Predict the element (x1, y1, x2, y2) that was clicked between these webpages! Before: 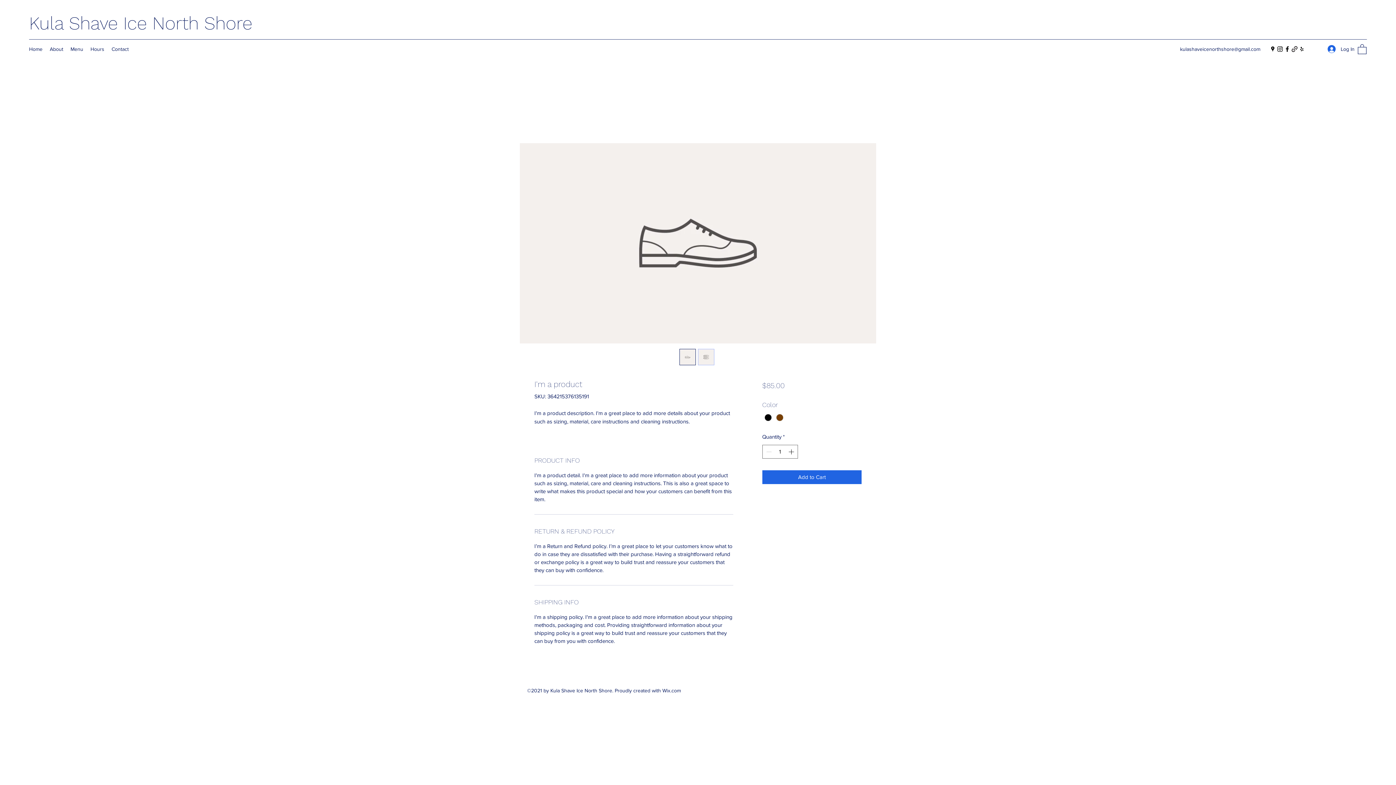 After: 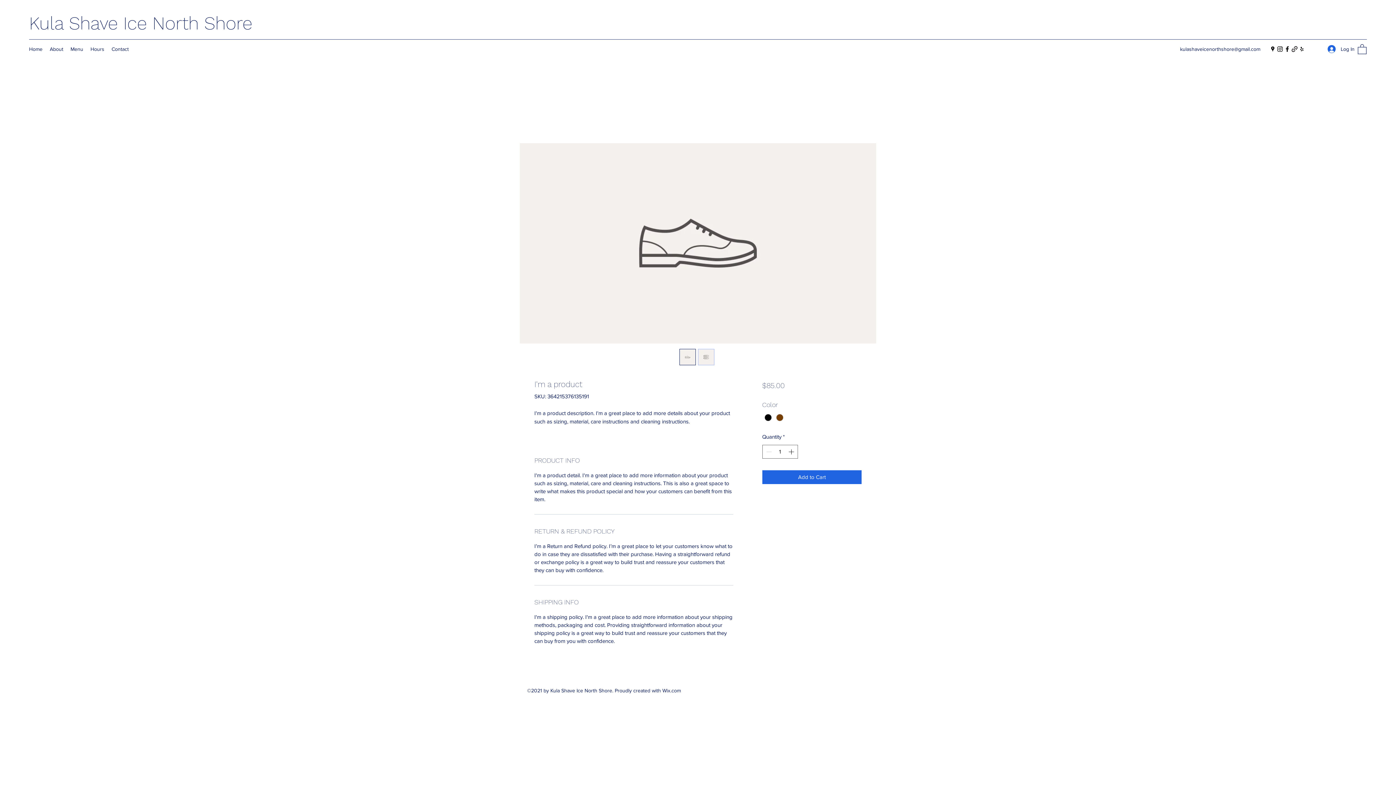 Action: bbox: (1276, 45, 1284, 52) label: Instagram